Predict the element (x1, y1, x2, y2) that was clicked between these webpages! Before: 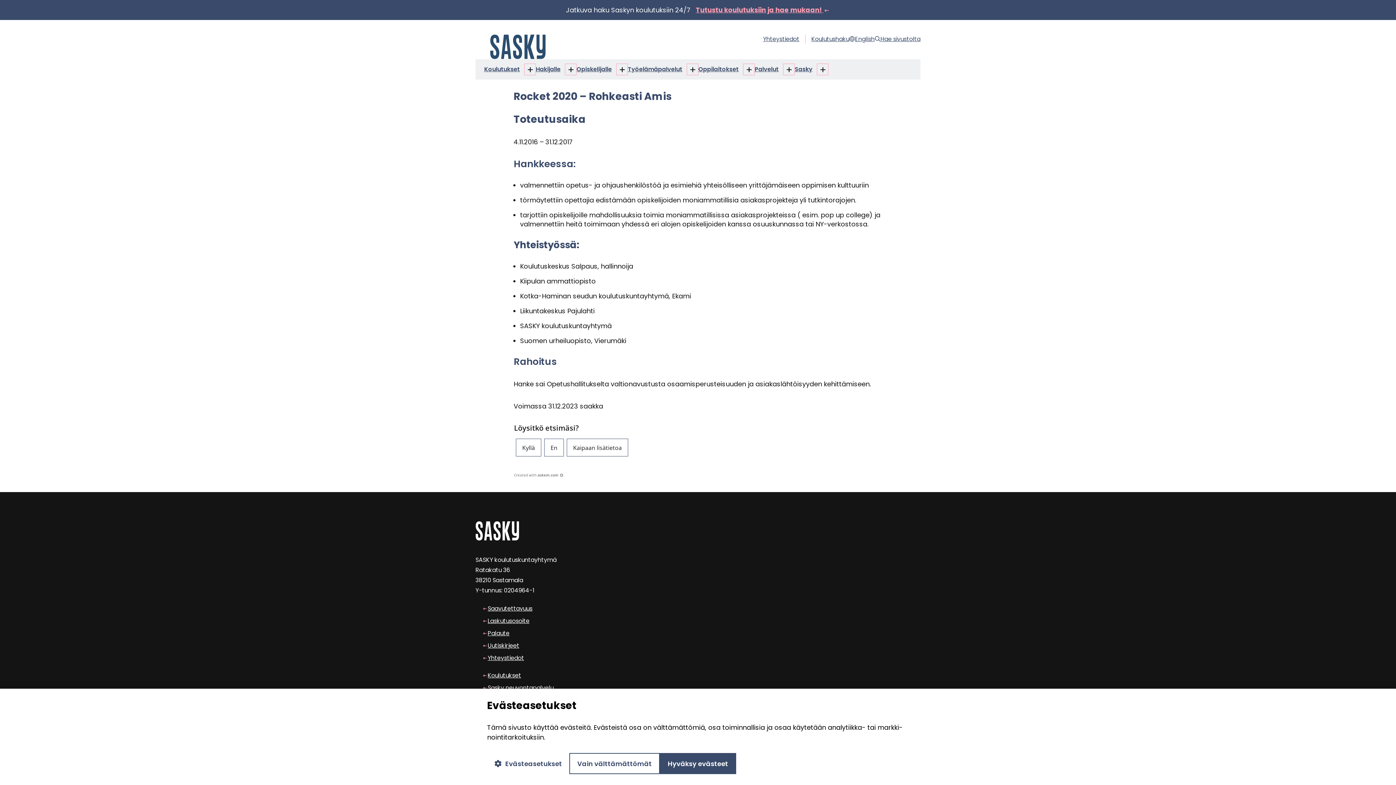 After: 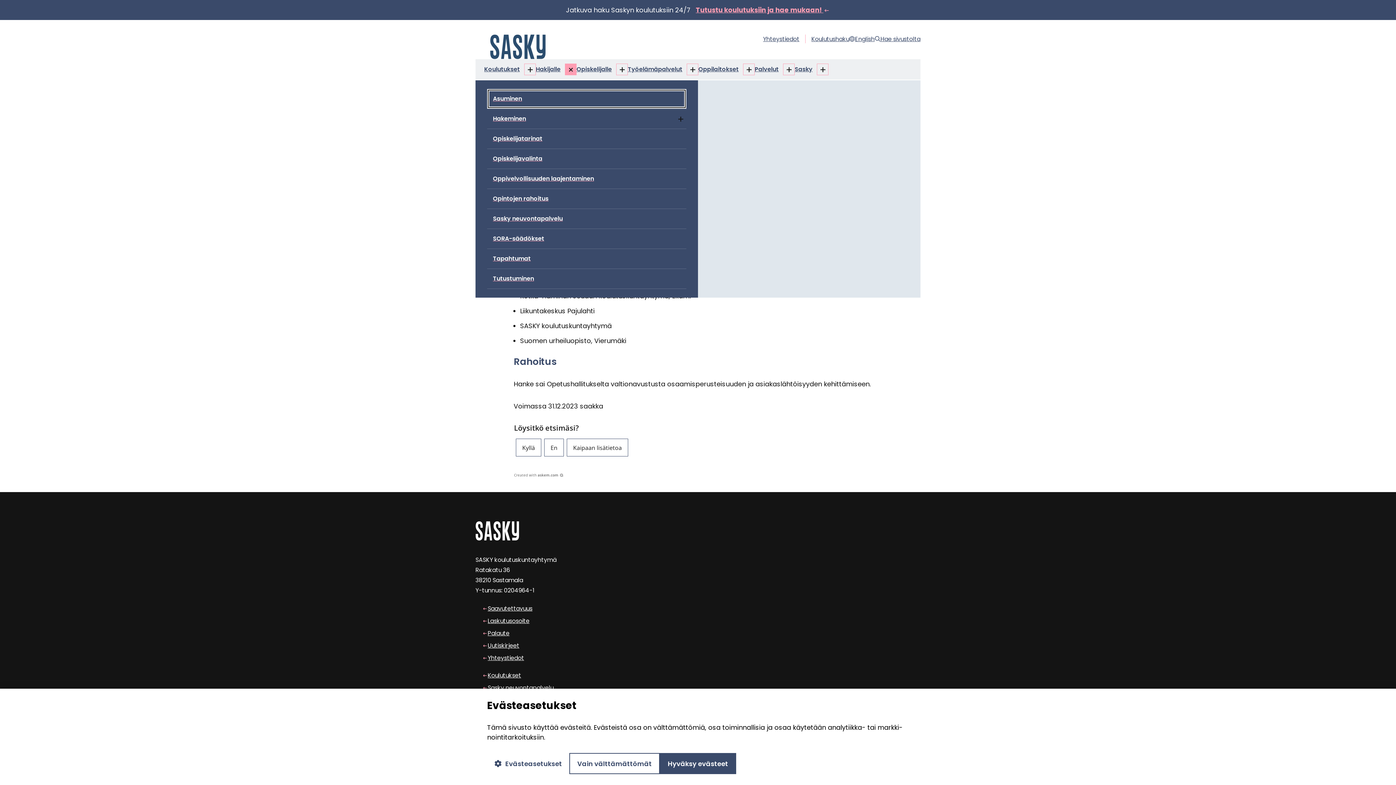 Action: label: Hakijalle alasivut bbox: (565, 63, 576, 75)